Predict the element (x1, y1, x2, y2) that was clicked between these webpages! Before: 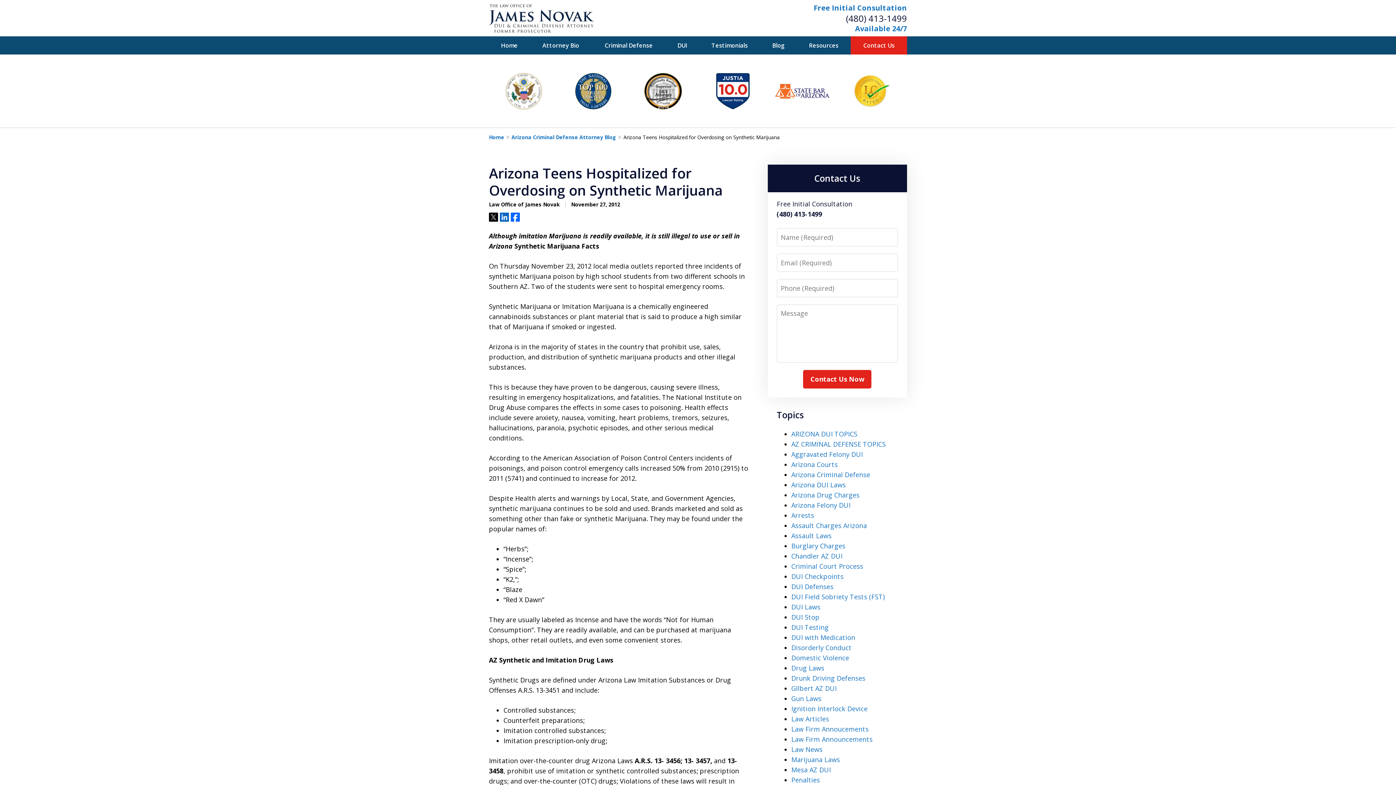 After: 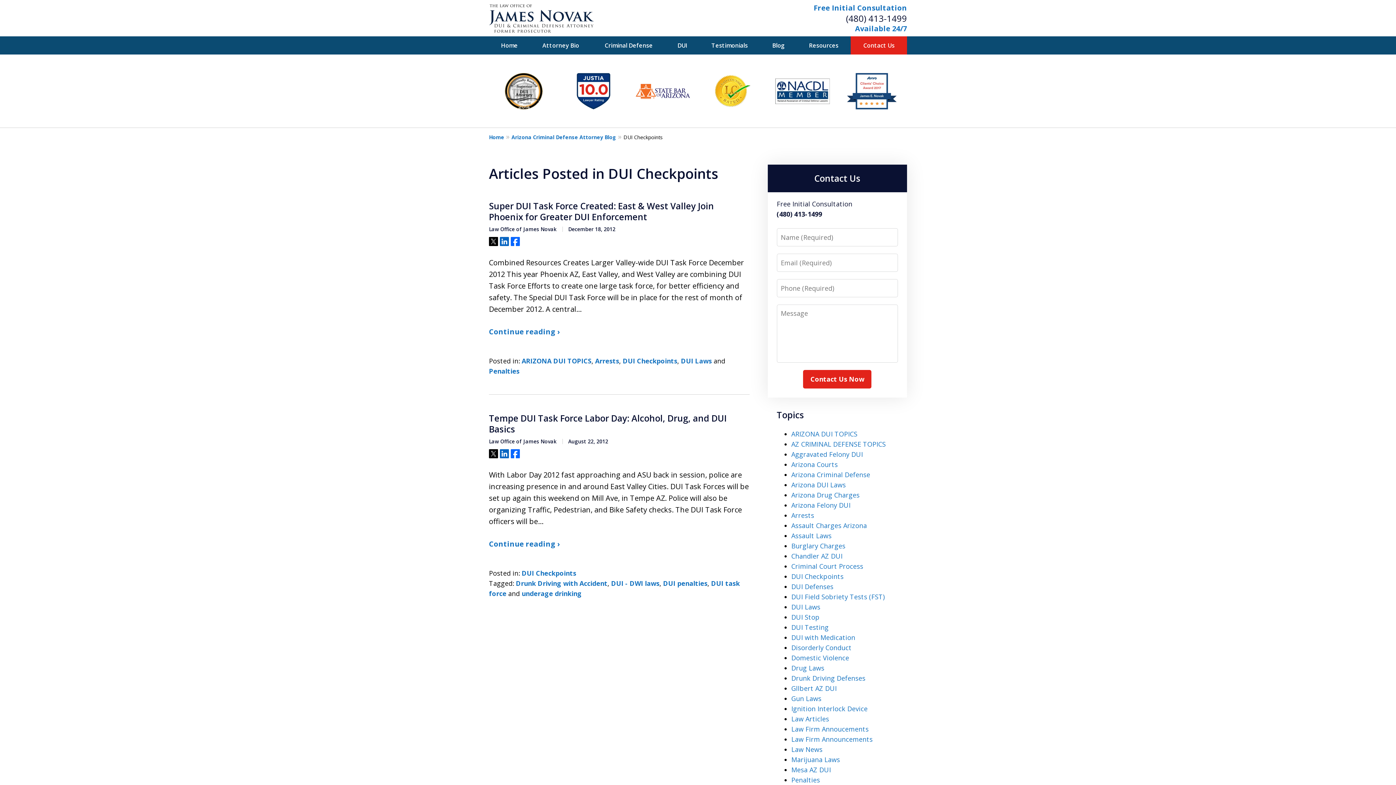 Action: label: DUI Checkpoints bbox: (791, 572, 843, 581)